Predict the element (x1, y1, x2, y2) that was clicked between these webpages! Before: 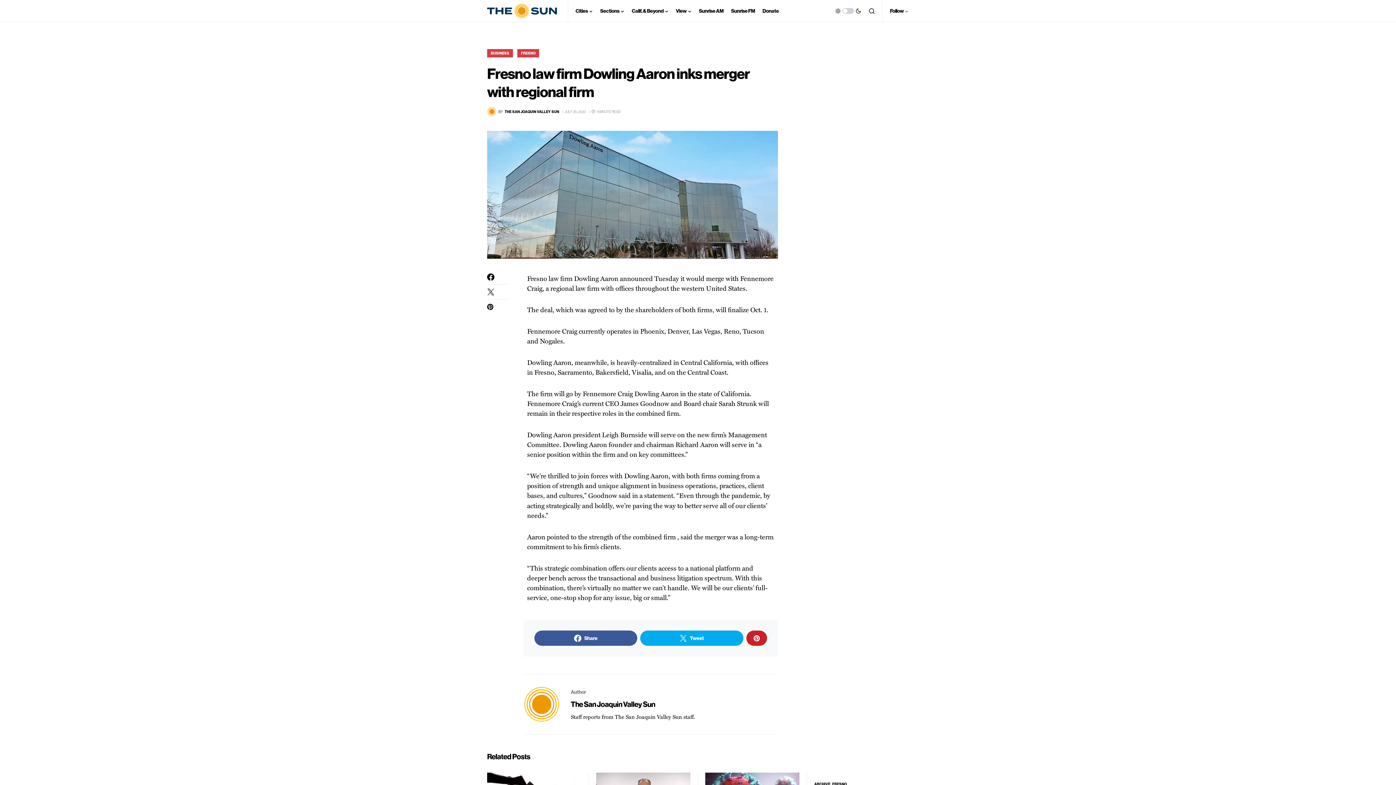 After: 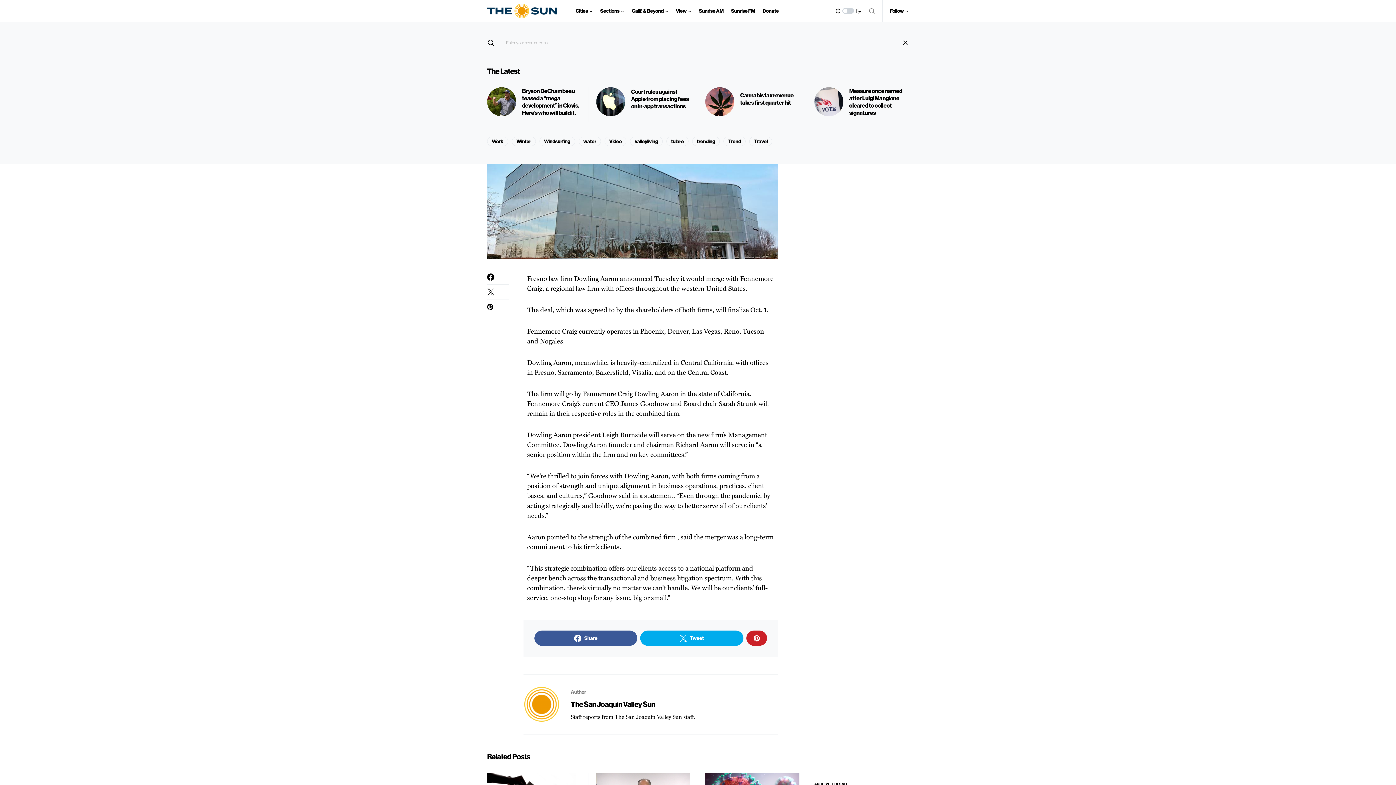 Action: bbox: (868, 7, 875, 14)